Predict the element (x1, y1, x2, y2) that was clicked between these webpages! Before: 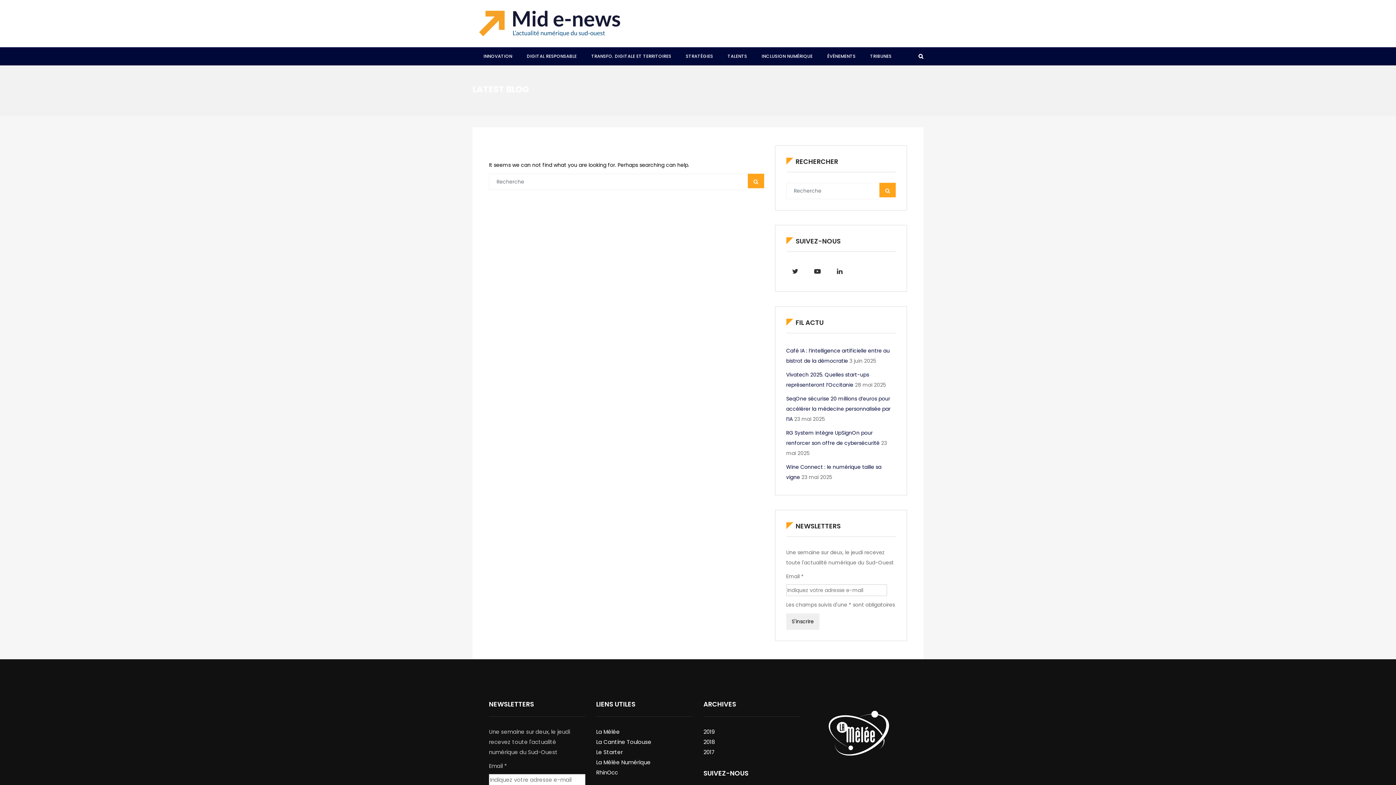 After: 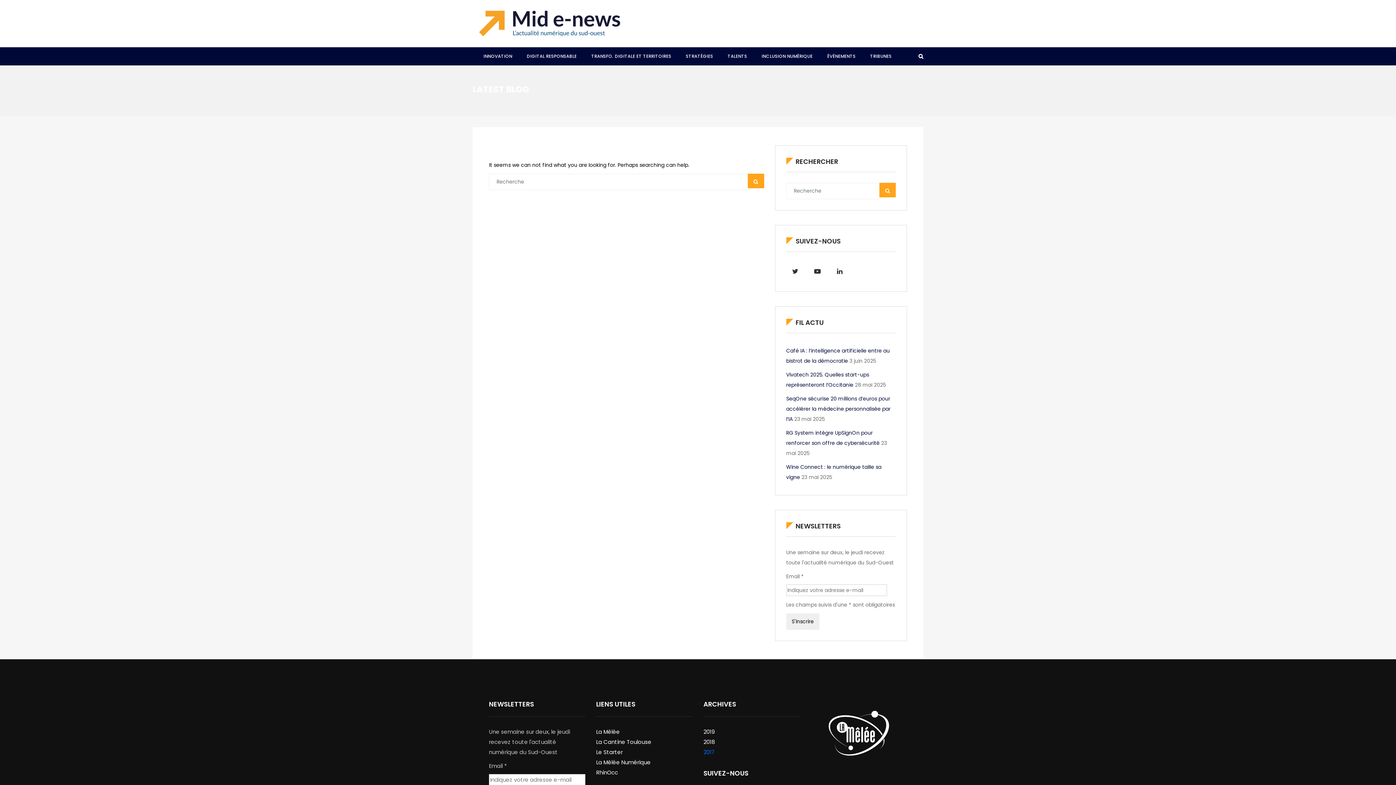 Action: bbox: (703, 748, 714, 756) label: 2017